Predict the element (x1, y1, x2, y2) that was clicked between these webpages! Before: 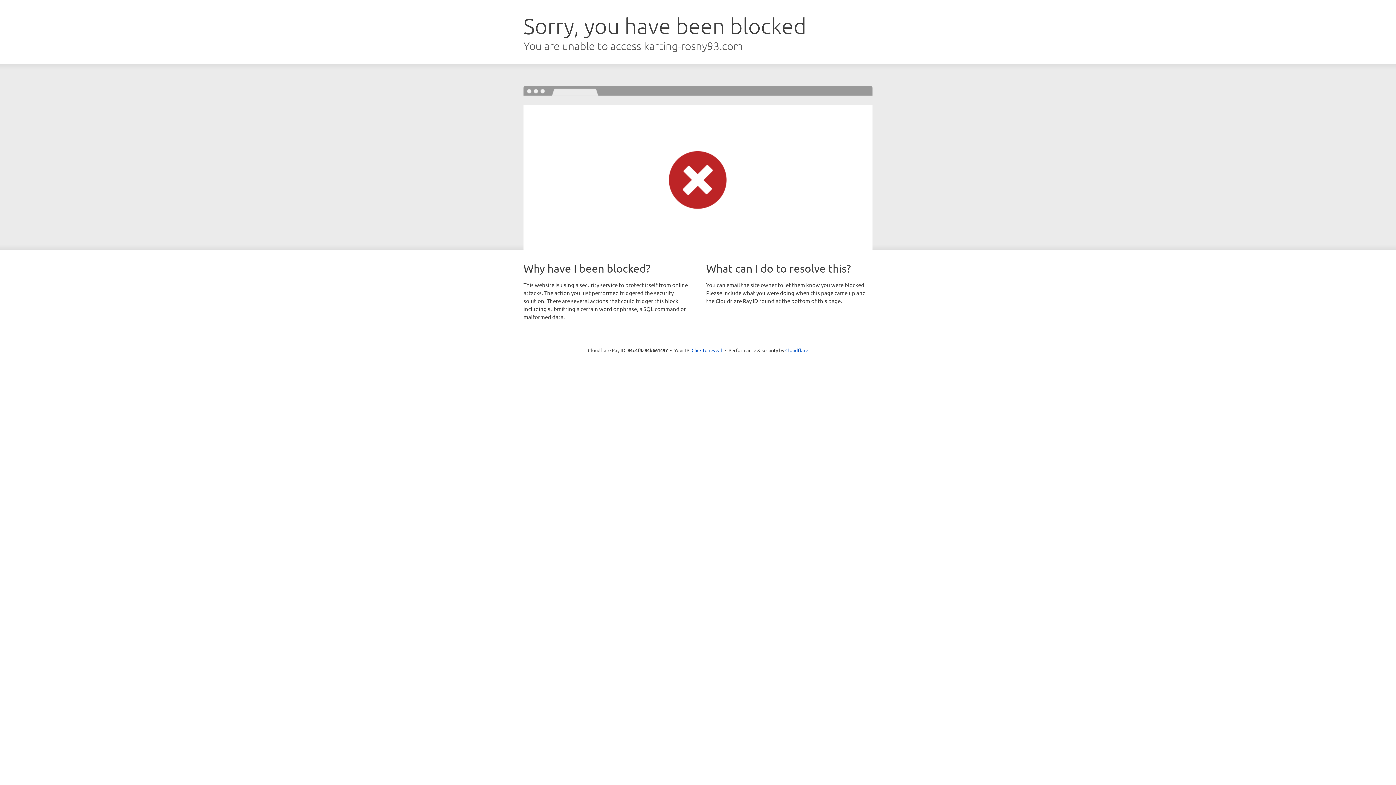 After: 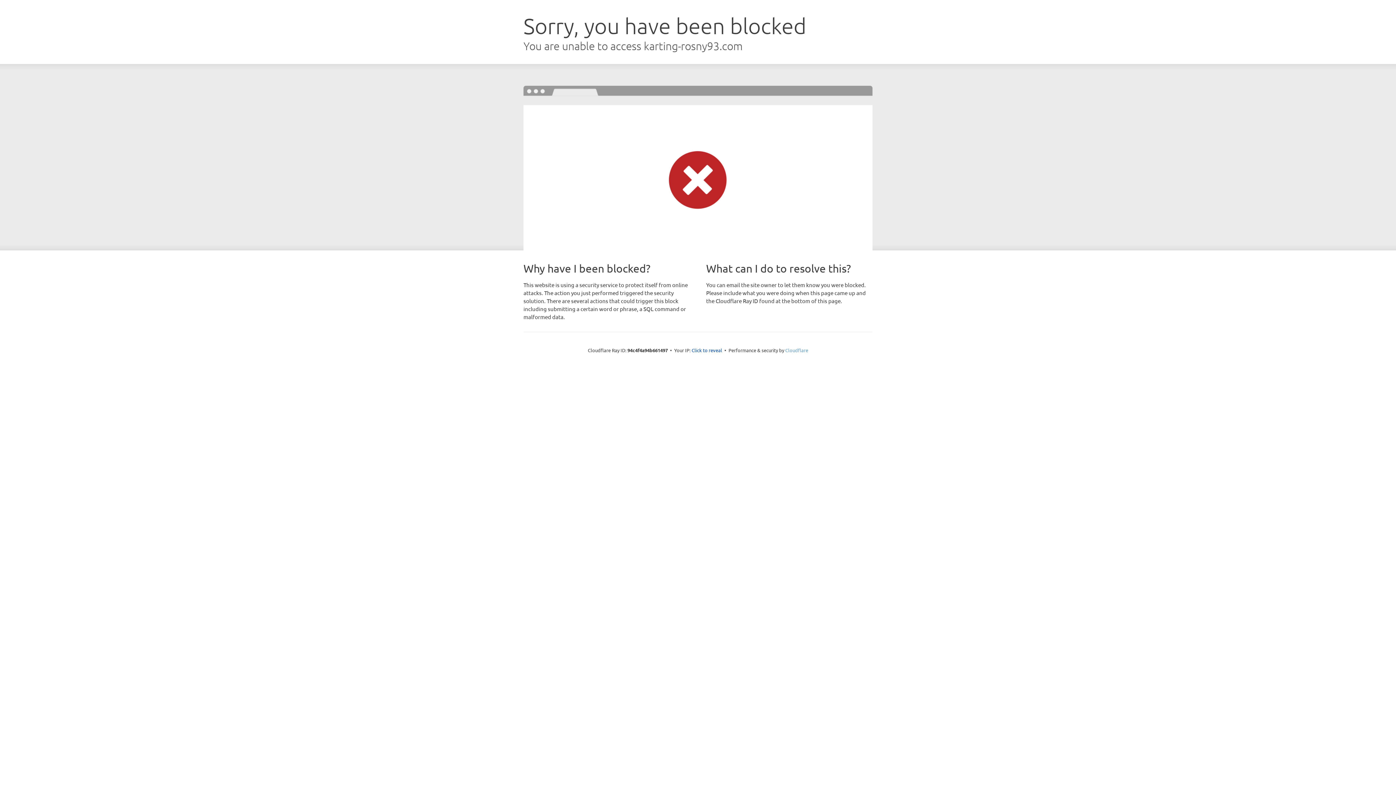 Action: label: Cloudflare bbox: (785, 347, 808, 353)